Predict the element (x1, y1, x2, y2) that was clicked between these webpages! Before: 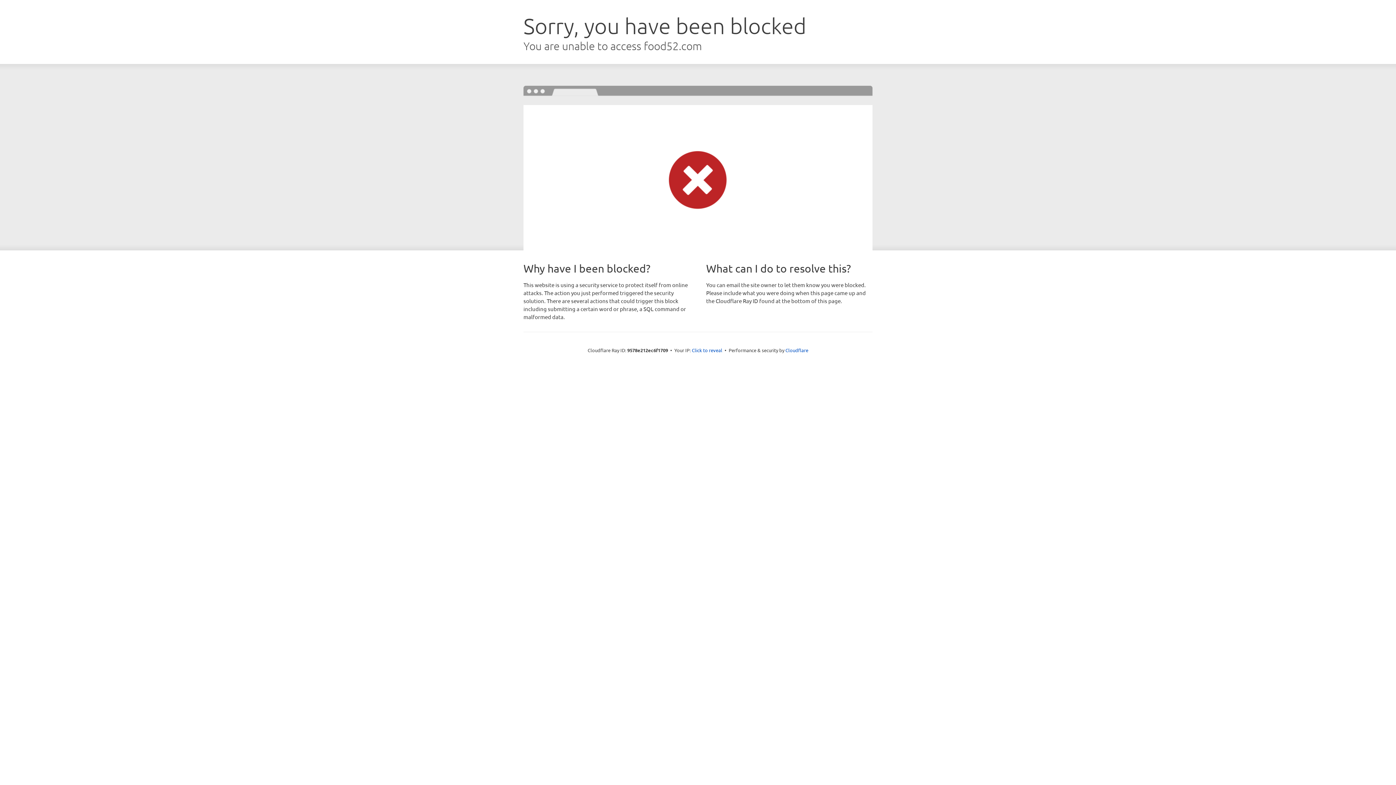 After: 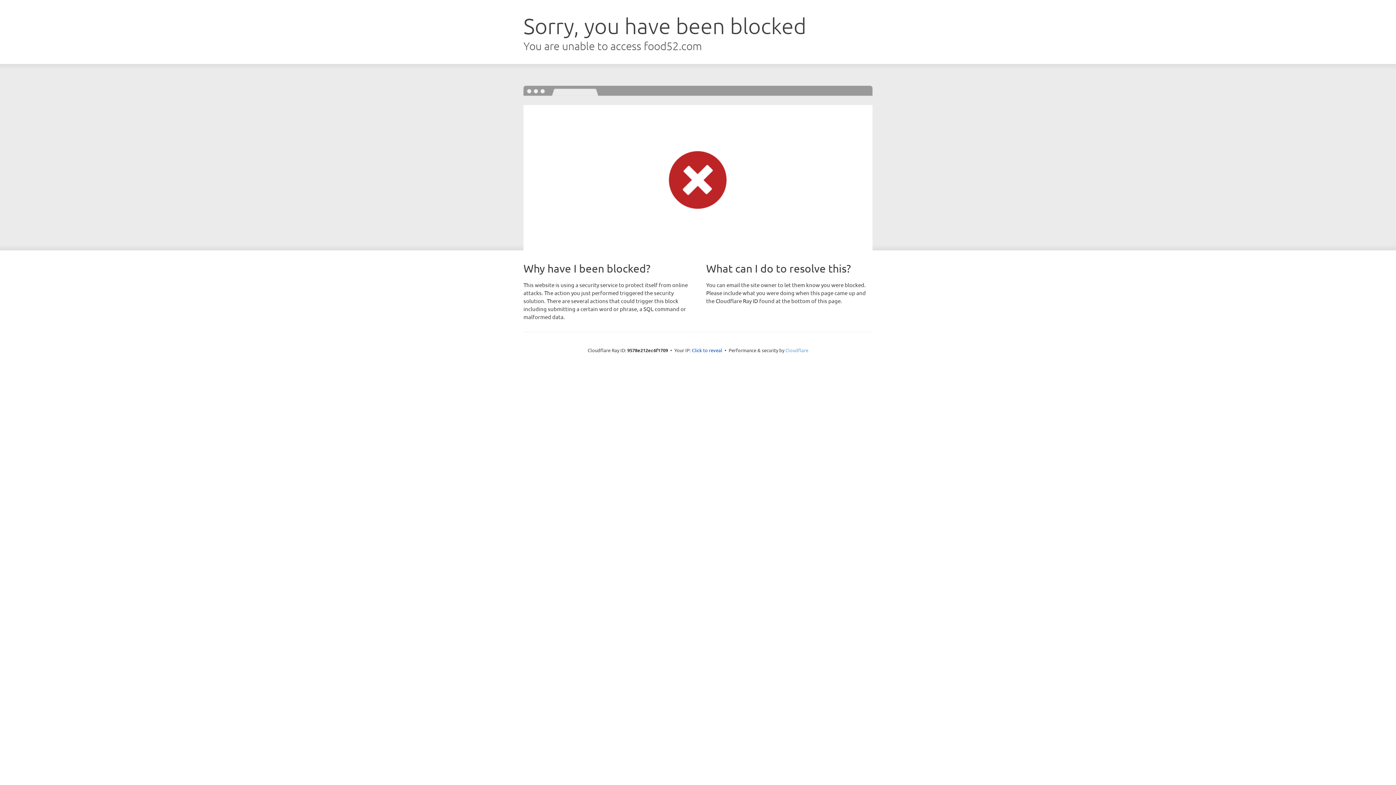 Action: label: Cloudflare bbox: (785, 347, 808, 353)